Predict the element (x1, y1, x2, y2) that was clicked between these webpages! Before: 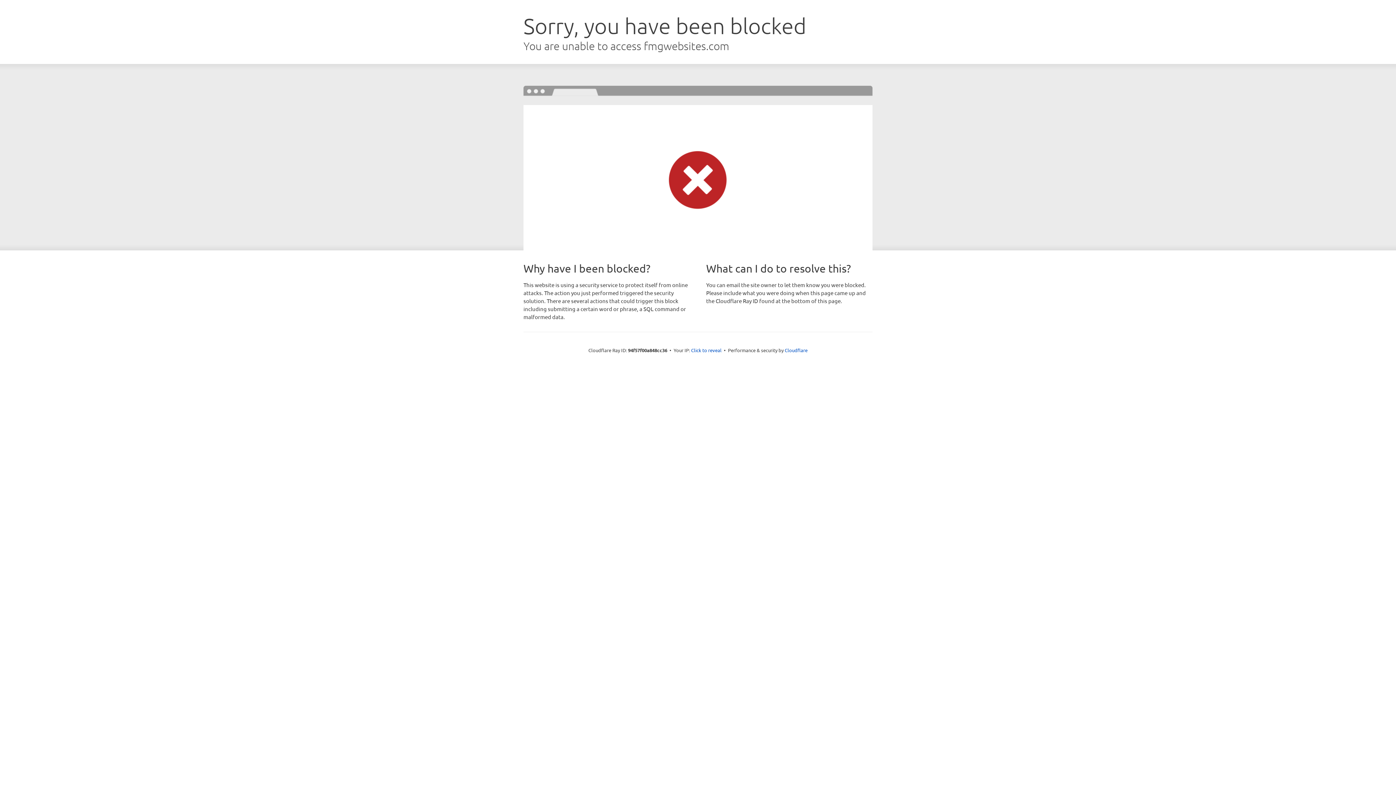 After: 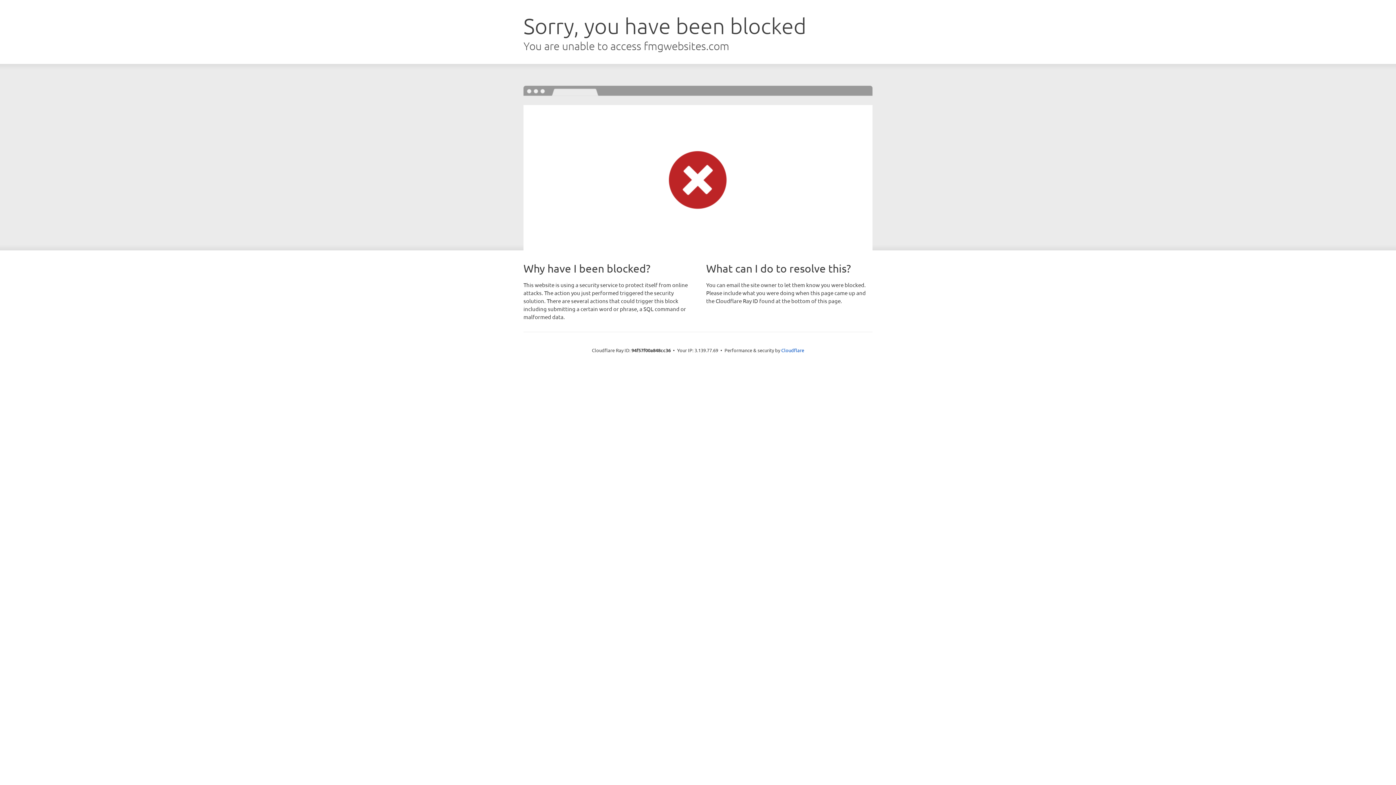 Action: label: Click to reveal bbox: (691, 346, 721, 353)